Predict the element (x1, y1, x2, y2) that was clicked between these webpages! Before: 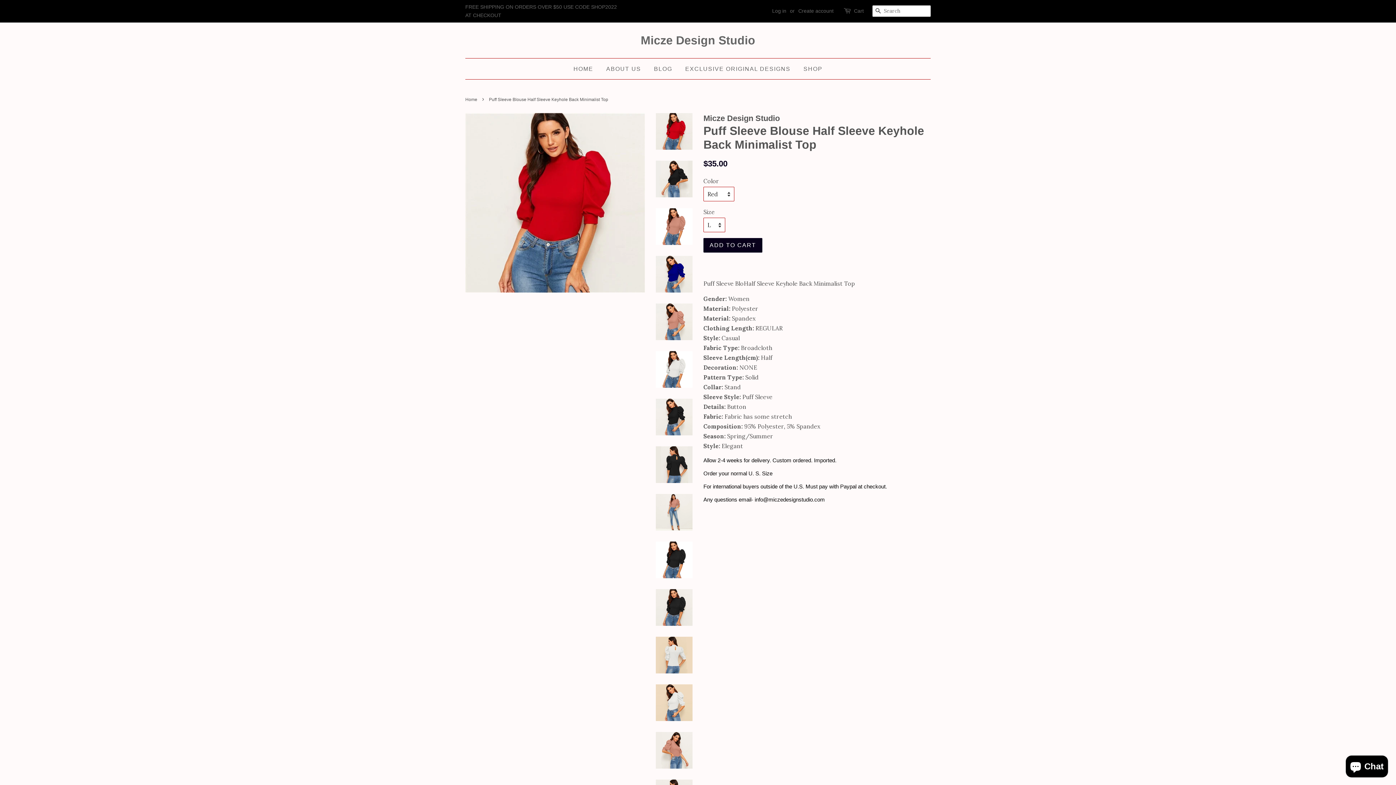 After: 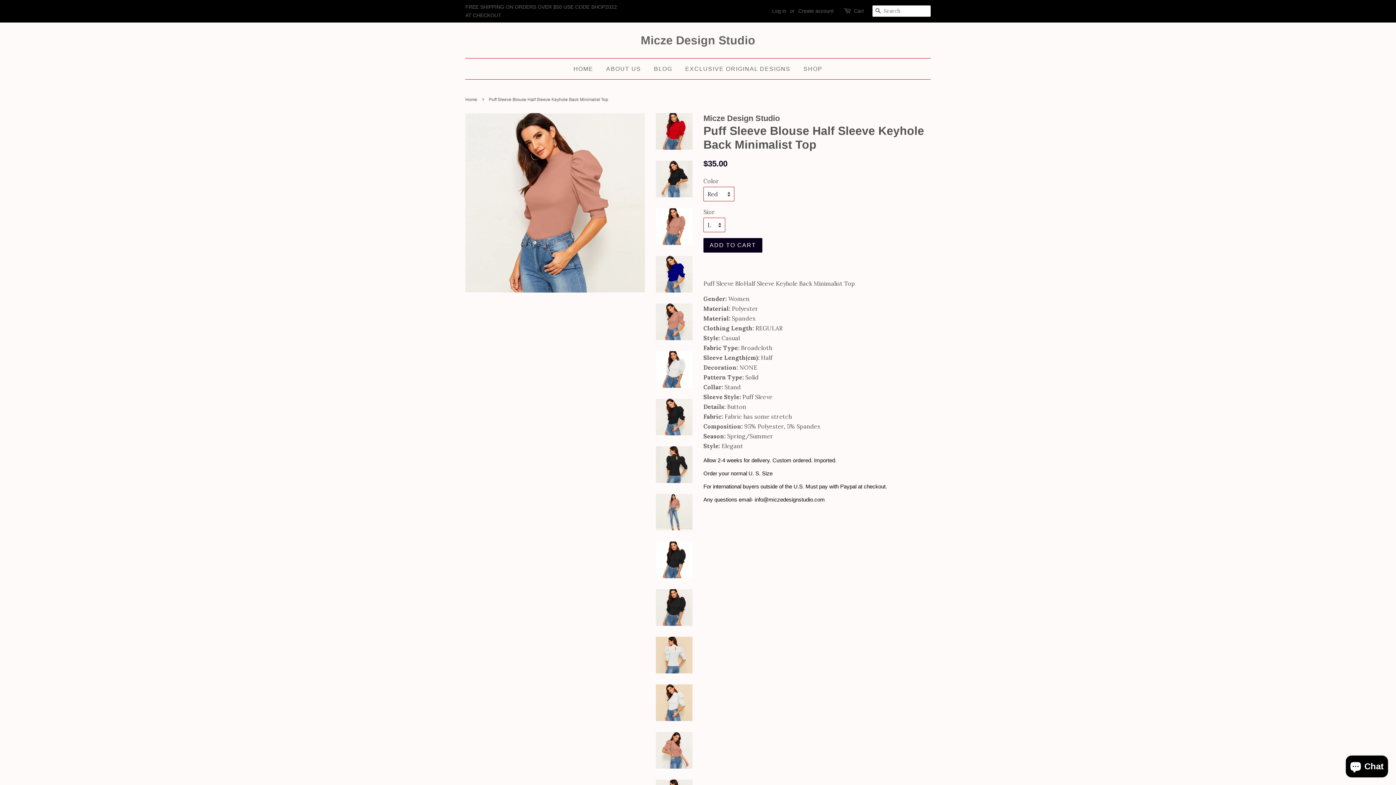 Action: bbox: (656, 303, 692, 340)